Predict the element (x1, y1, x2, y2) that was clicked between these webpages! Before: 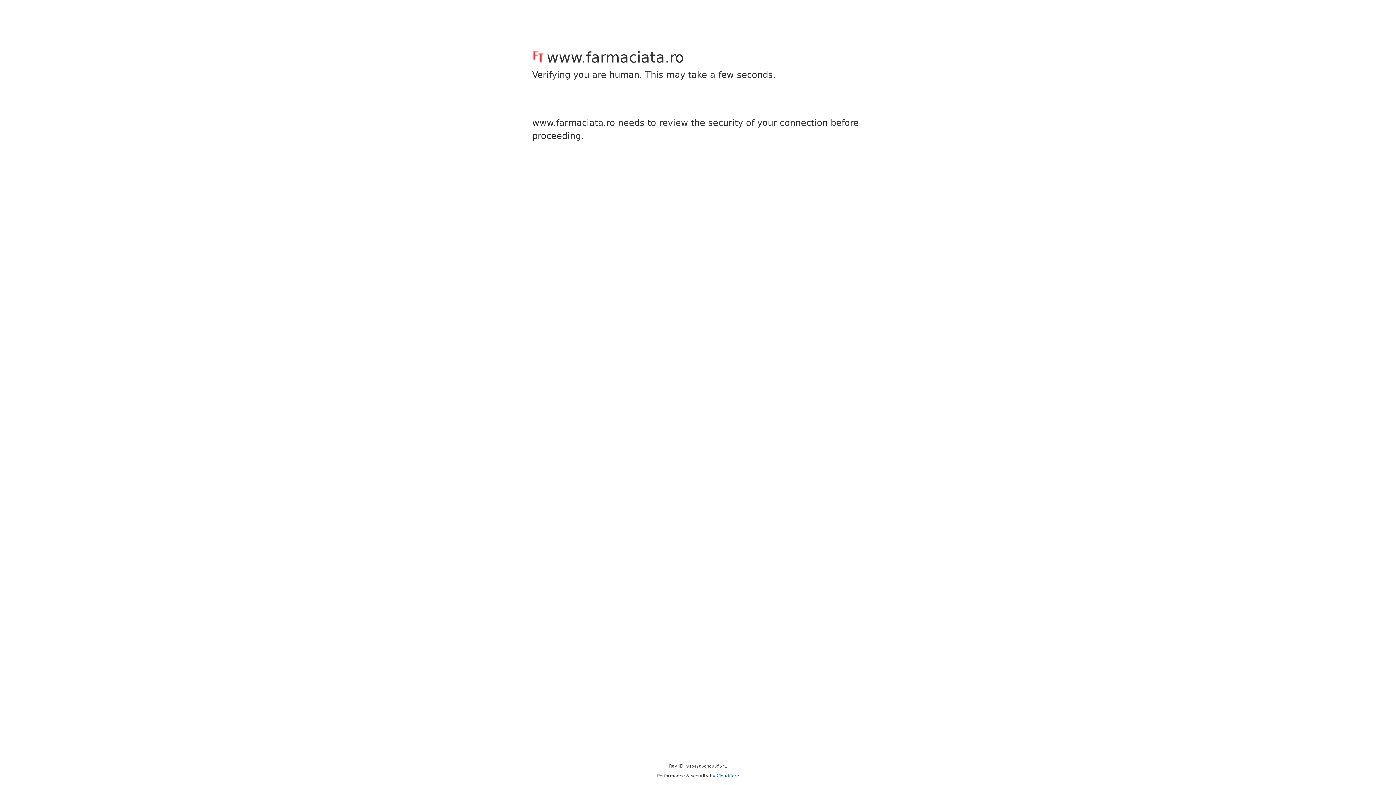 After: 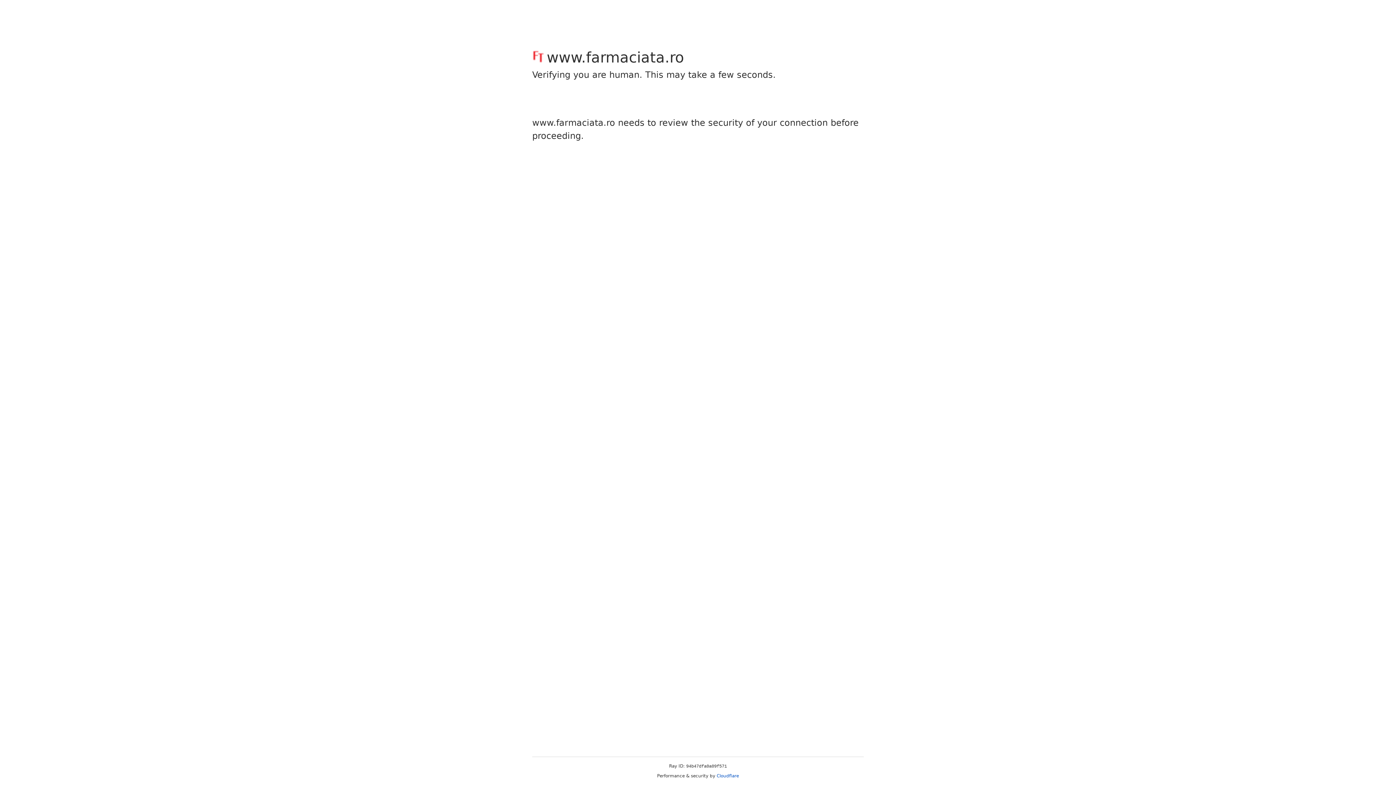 Action: bbox: (716, 773, 739, 778) label: Cloudflare